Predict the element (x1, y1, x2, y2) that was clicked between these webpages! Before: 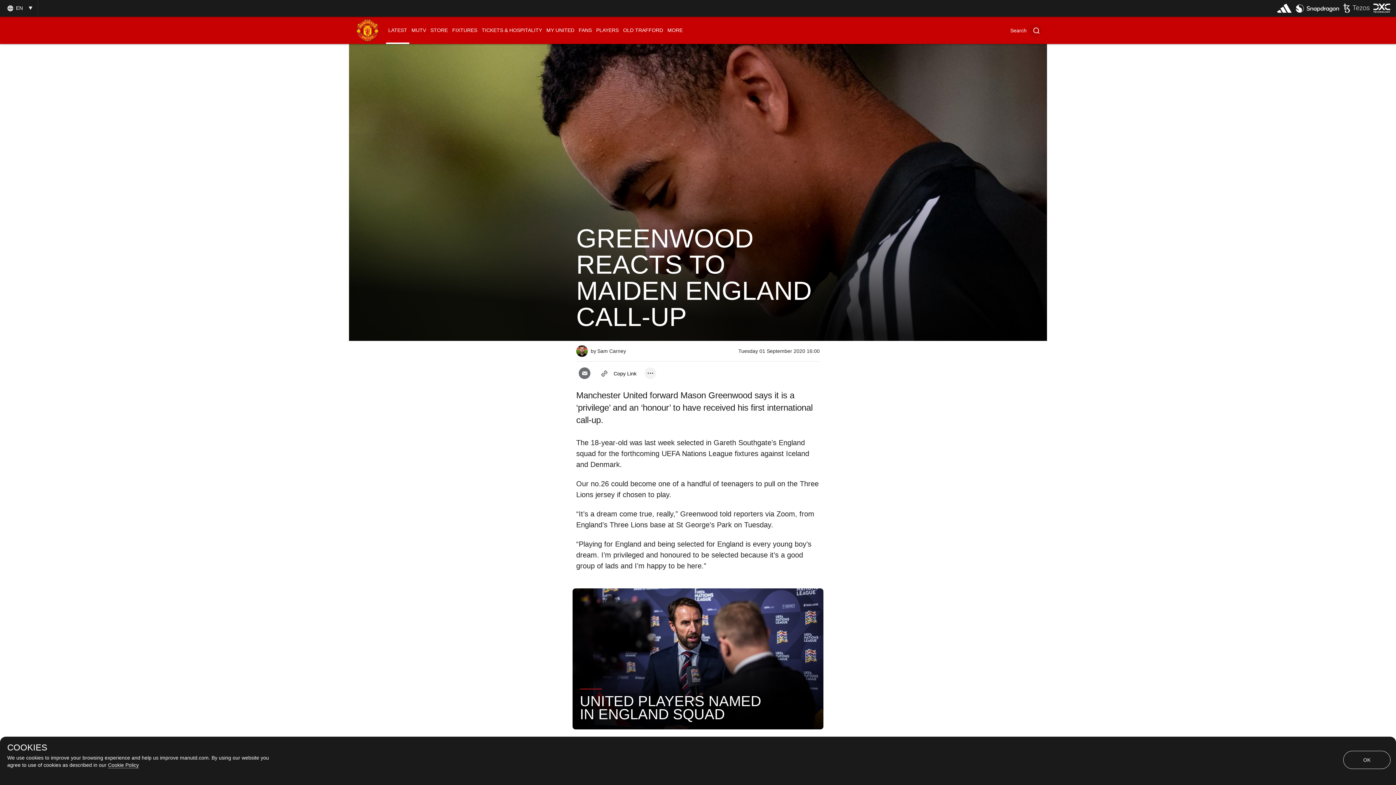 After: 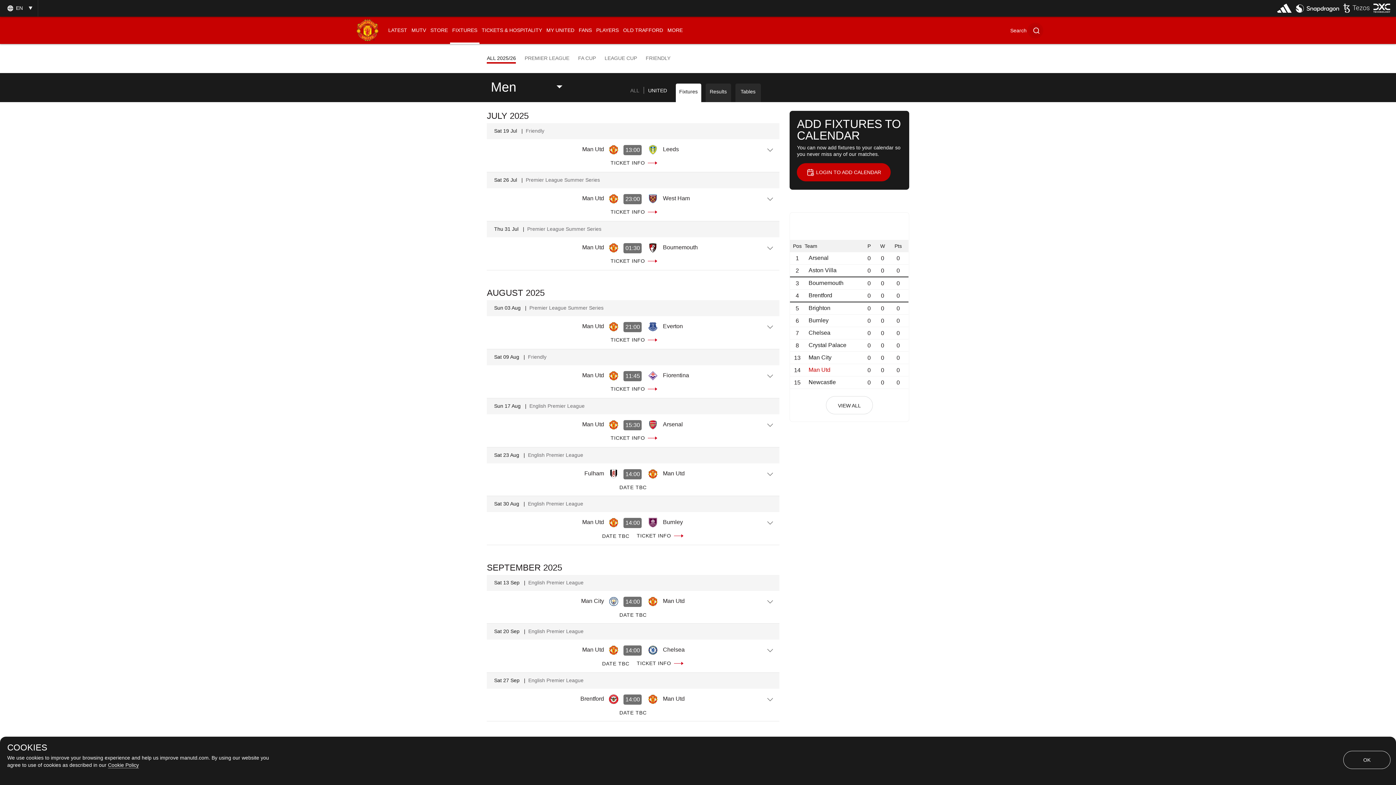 Action: label: FIXTURES bbox: (450, 16, 479, 44)